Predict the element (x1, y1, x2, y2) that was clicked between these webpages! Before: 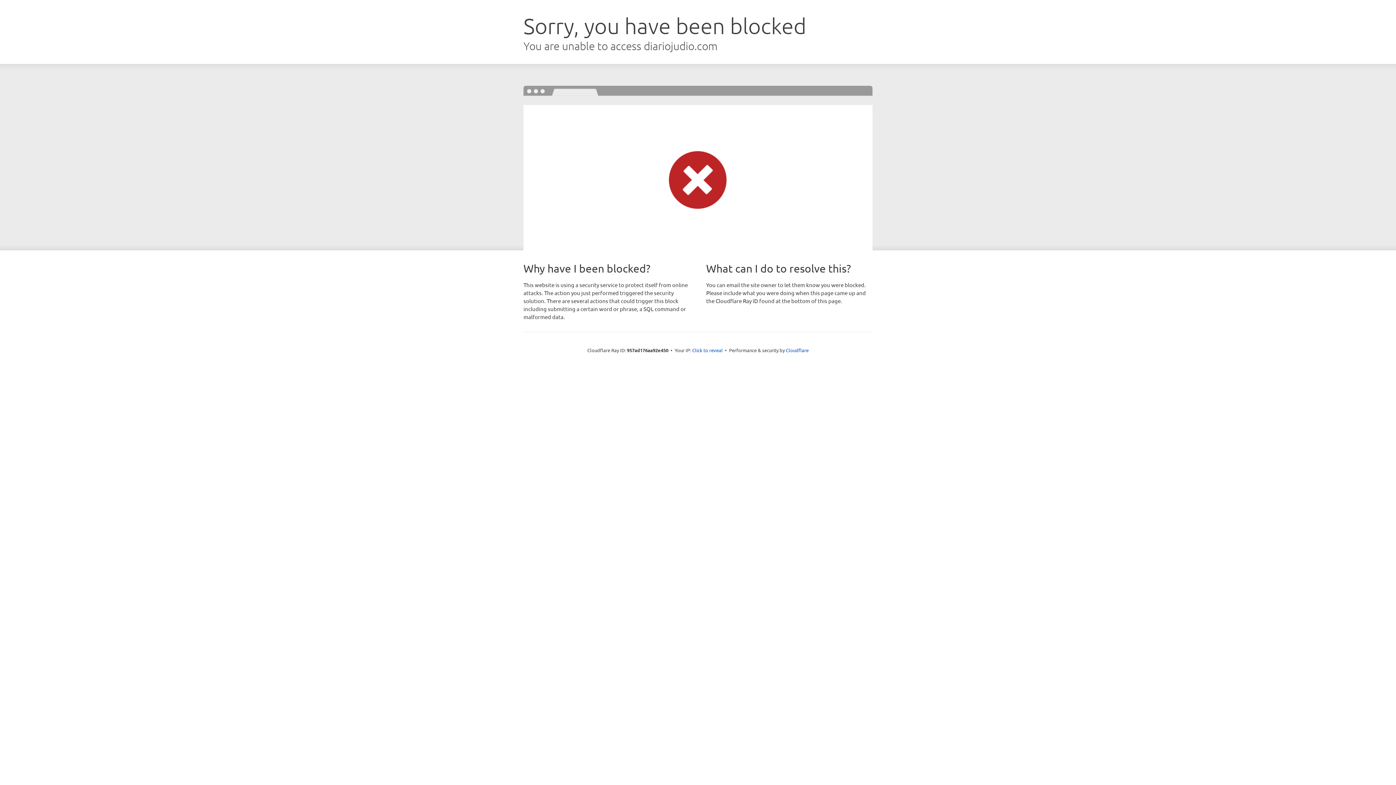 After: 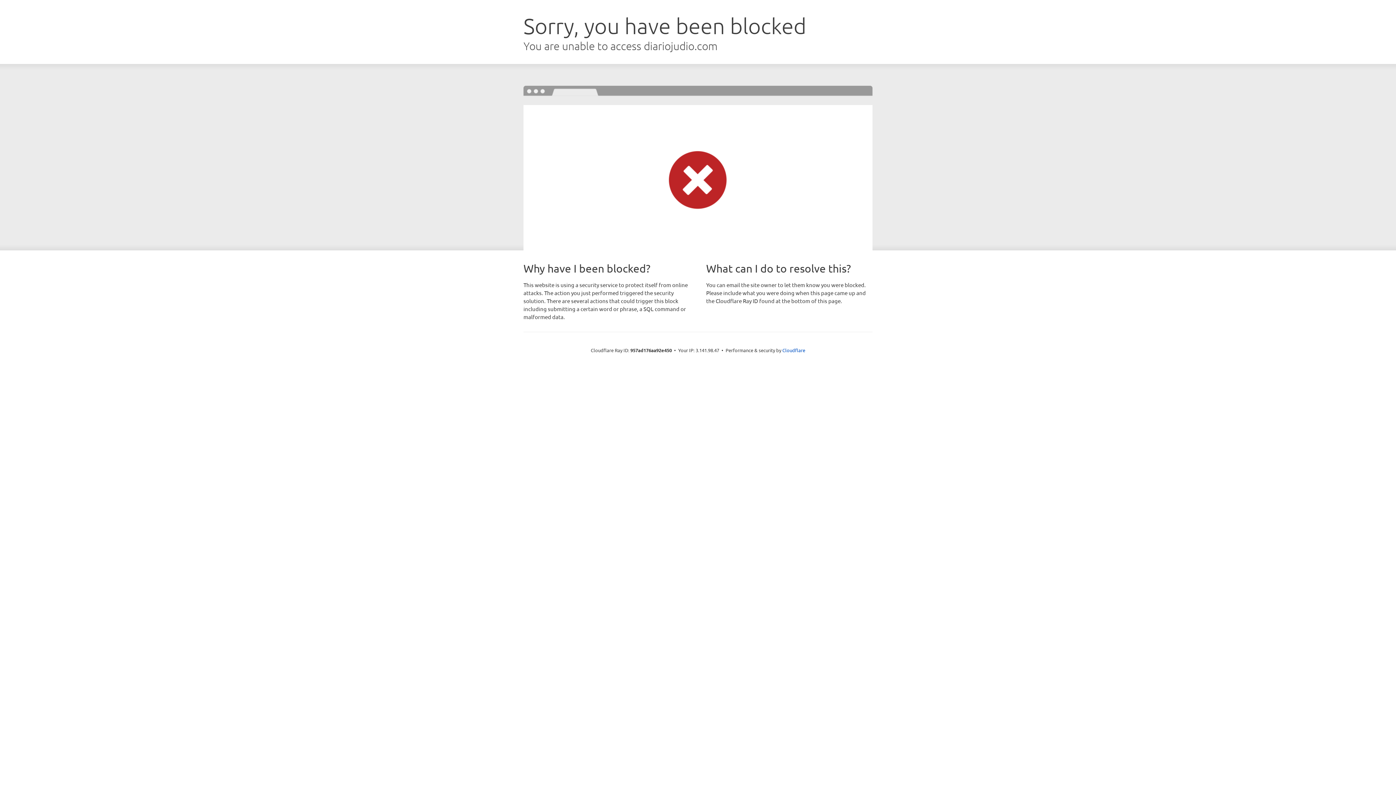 Action: label: Click to reveal bbox: (692, 346, 722, 353)